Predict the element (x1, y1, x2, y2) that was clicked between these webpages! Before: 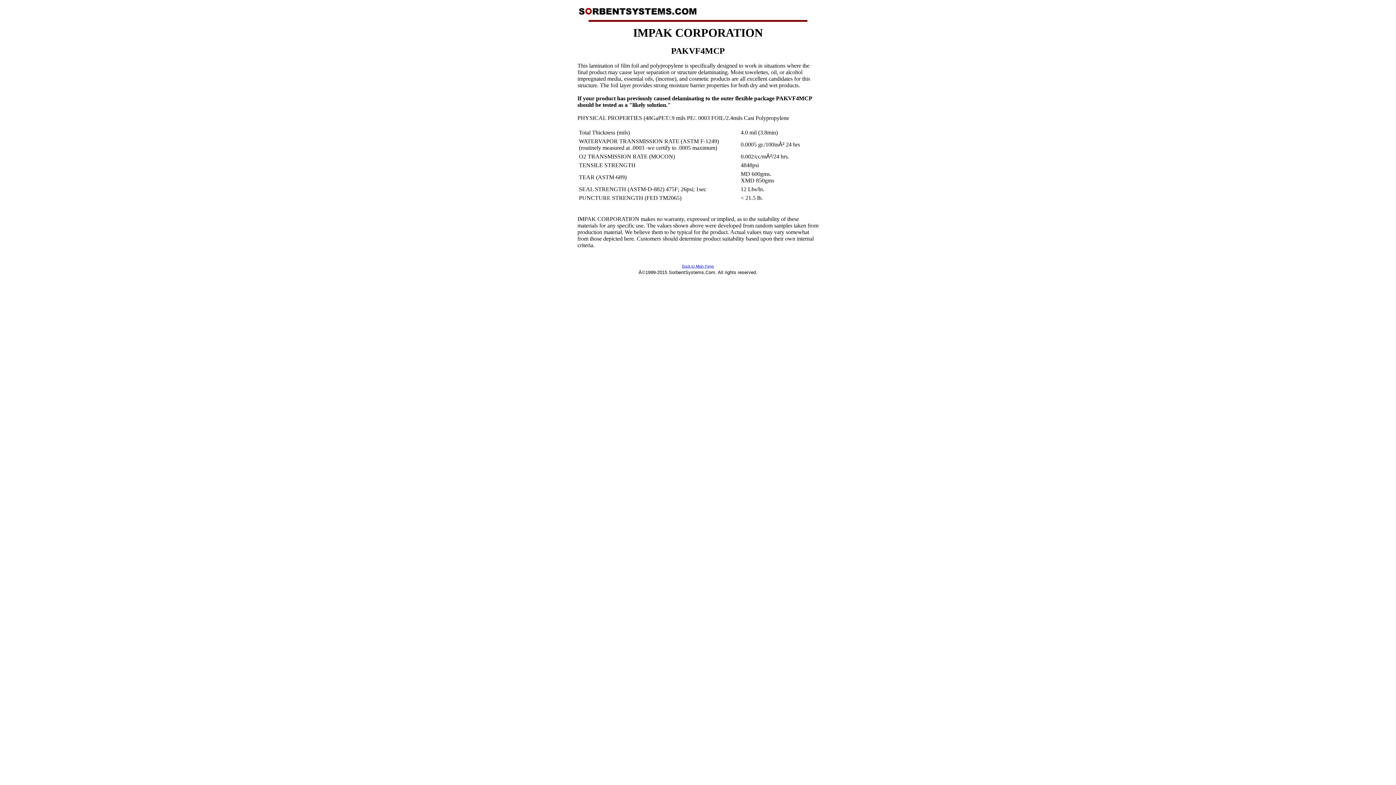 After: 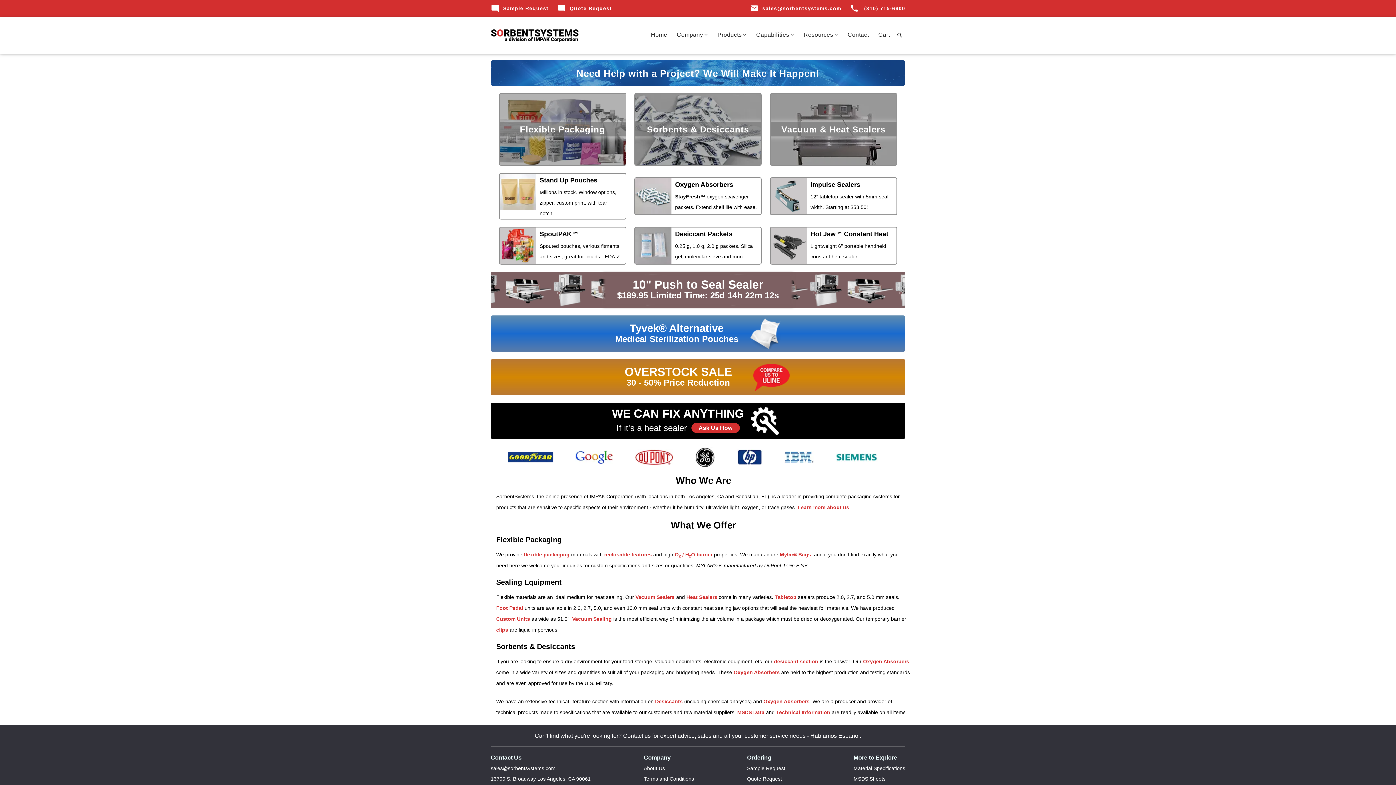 Action: label: Back to Main Page bbox: (682, 264, 714, 268)